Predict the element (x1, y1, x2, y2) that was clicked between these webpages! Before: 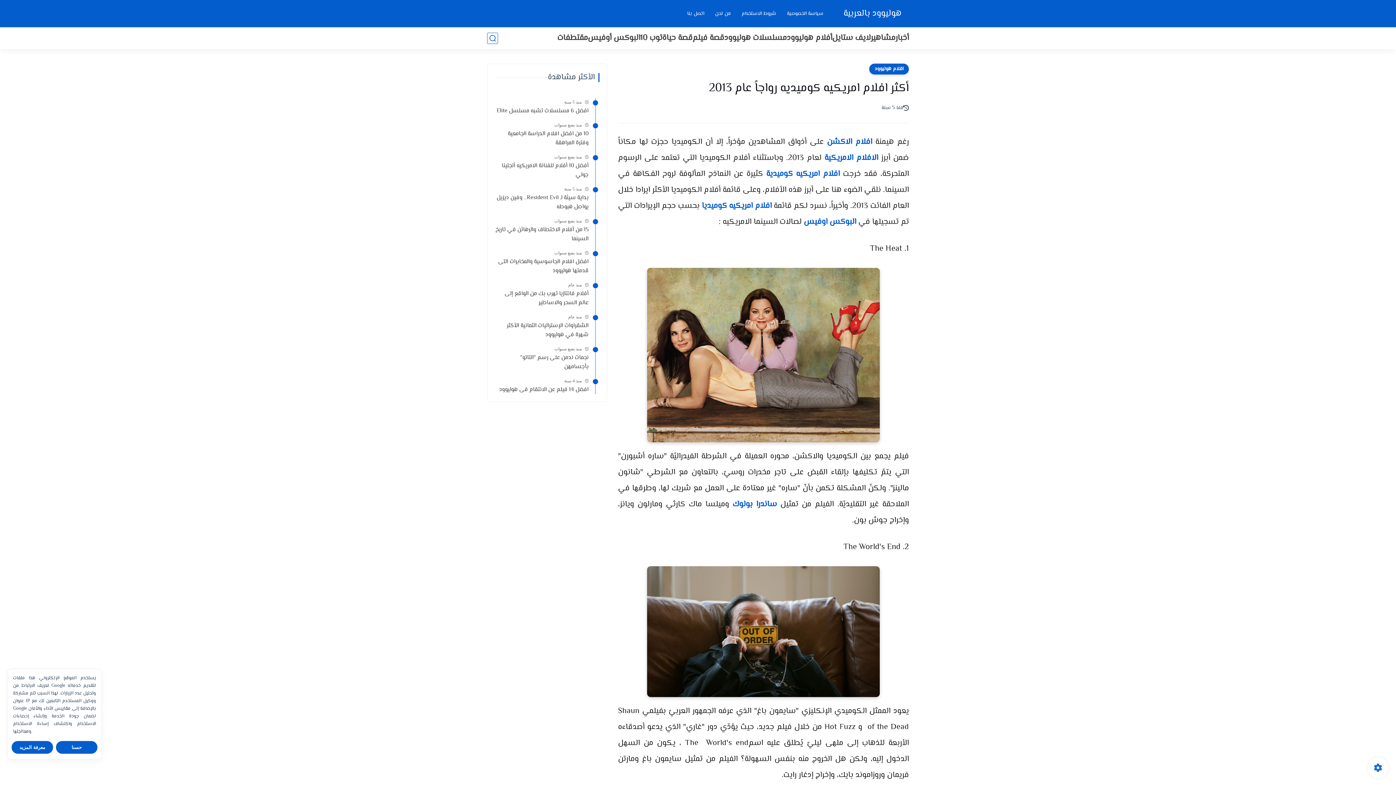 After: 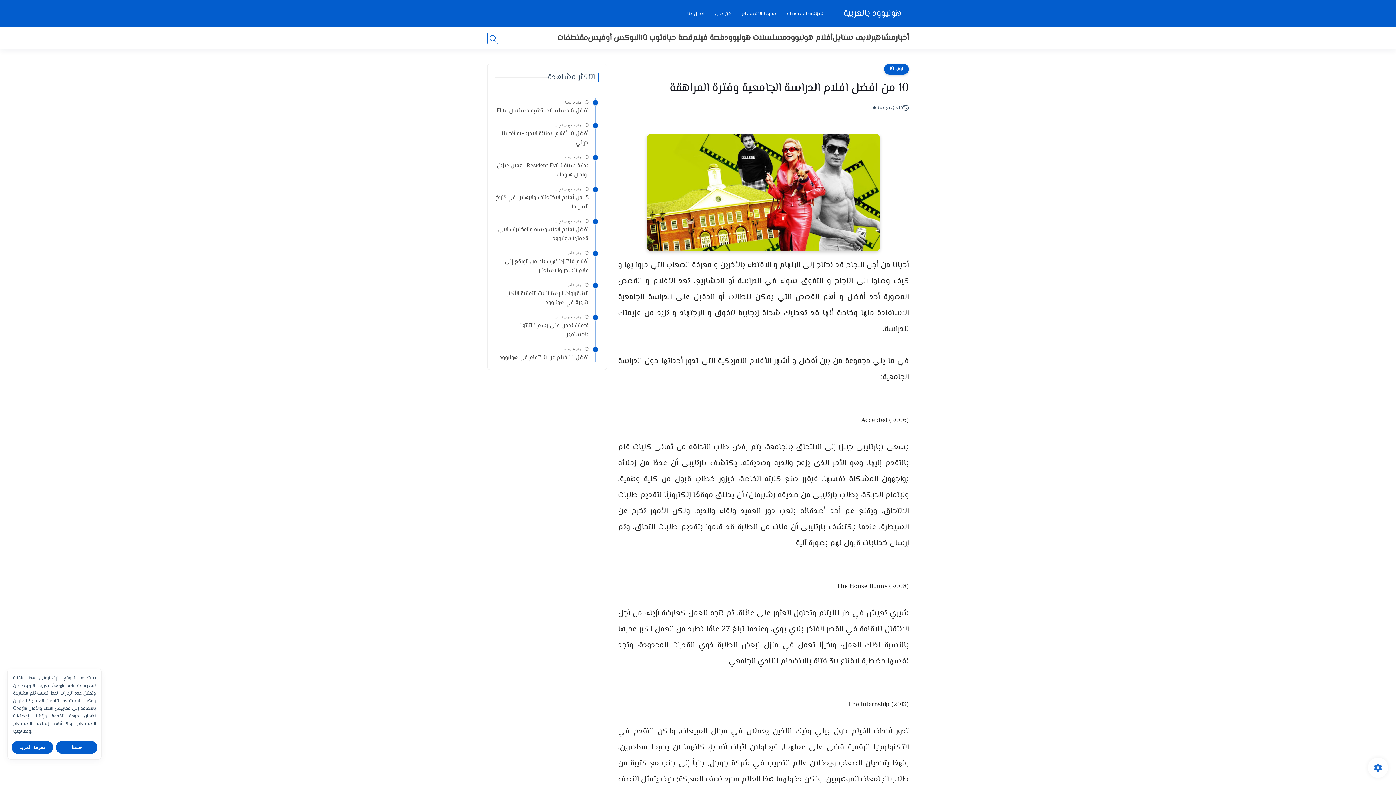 Action: label: 10 من افضل افلام الدراسة الجامعية وفترة المراهقة bbox: (494, 129, 588, 147)